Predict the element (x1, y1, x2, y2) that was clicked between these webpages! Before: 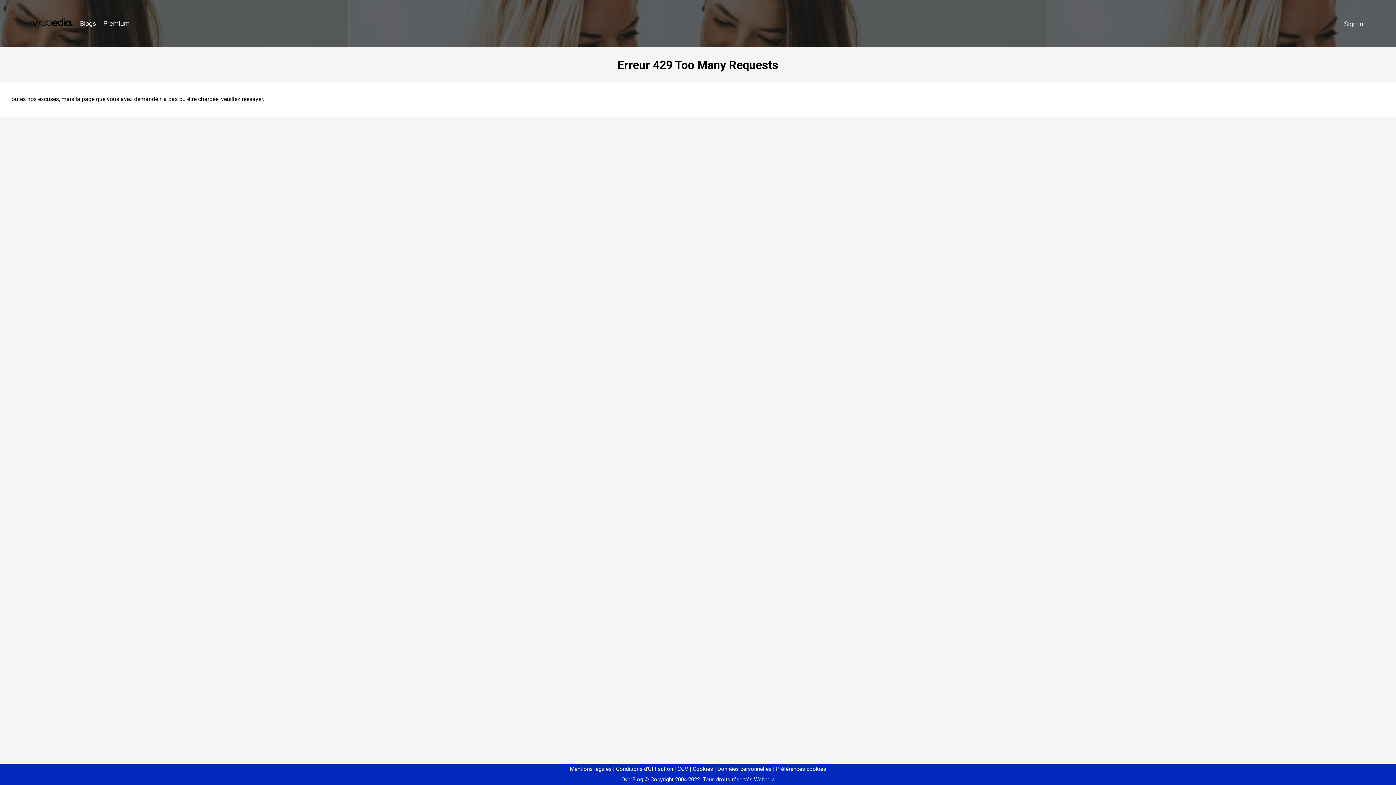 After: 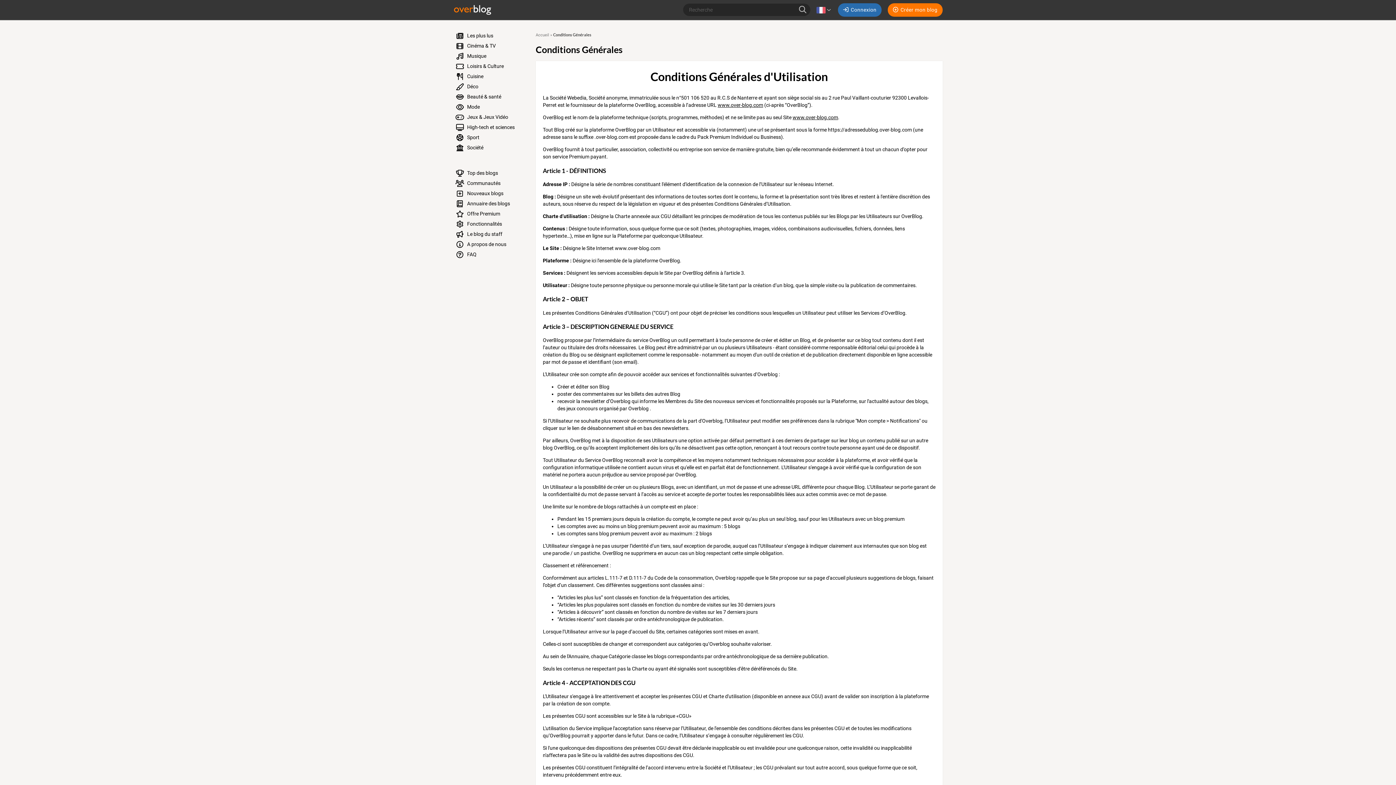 Action: label: Conditions d'Utilisation bbox: (613, 766, 673, 772)